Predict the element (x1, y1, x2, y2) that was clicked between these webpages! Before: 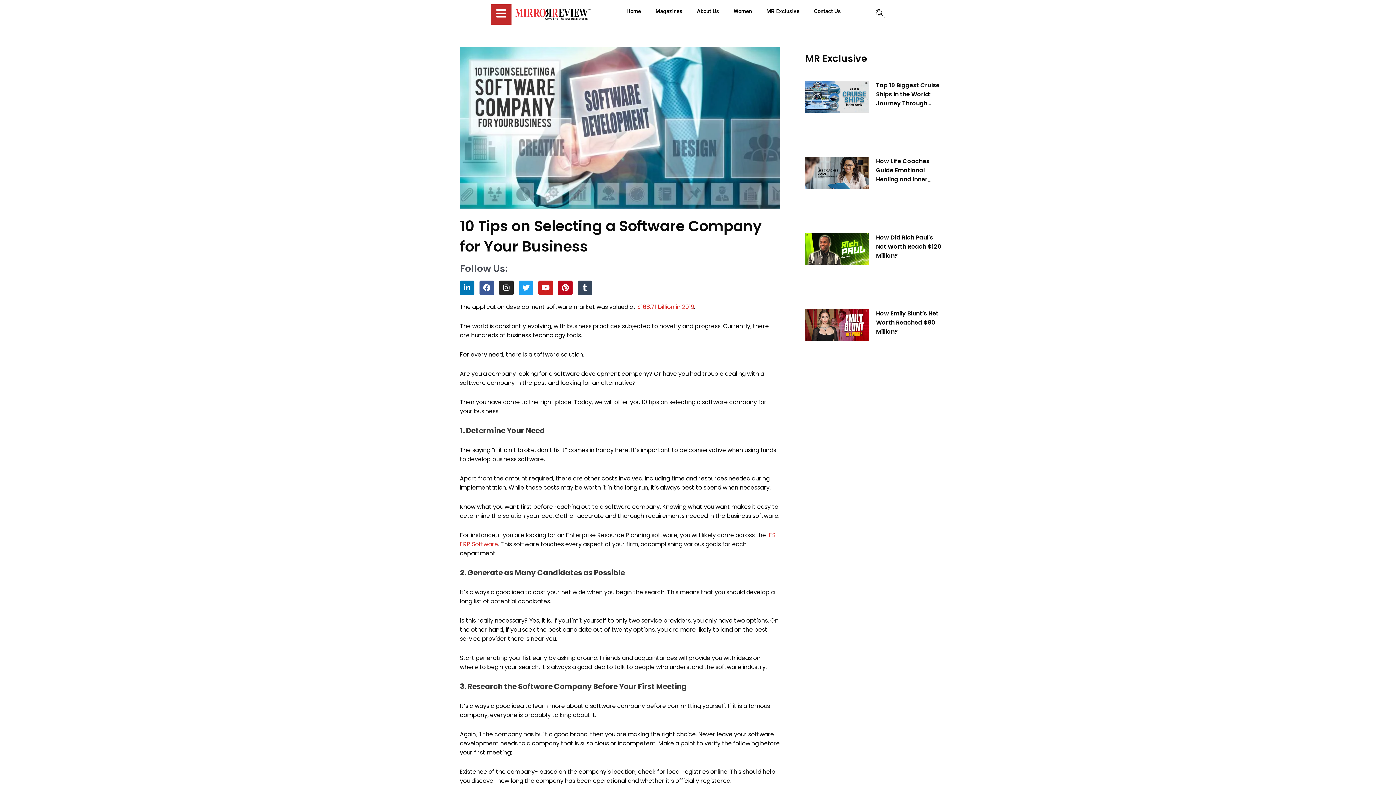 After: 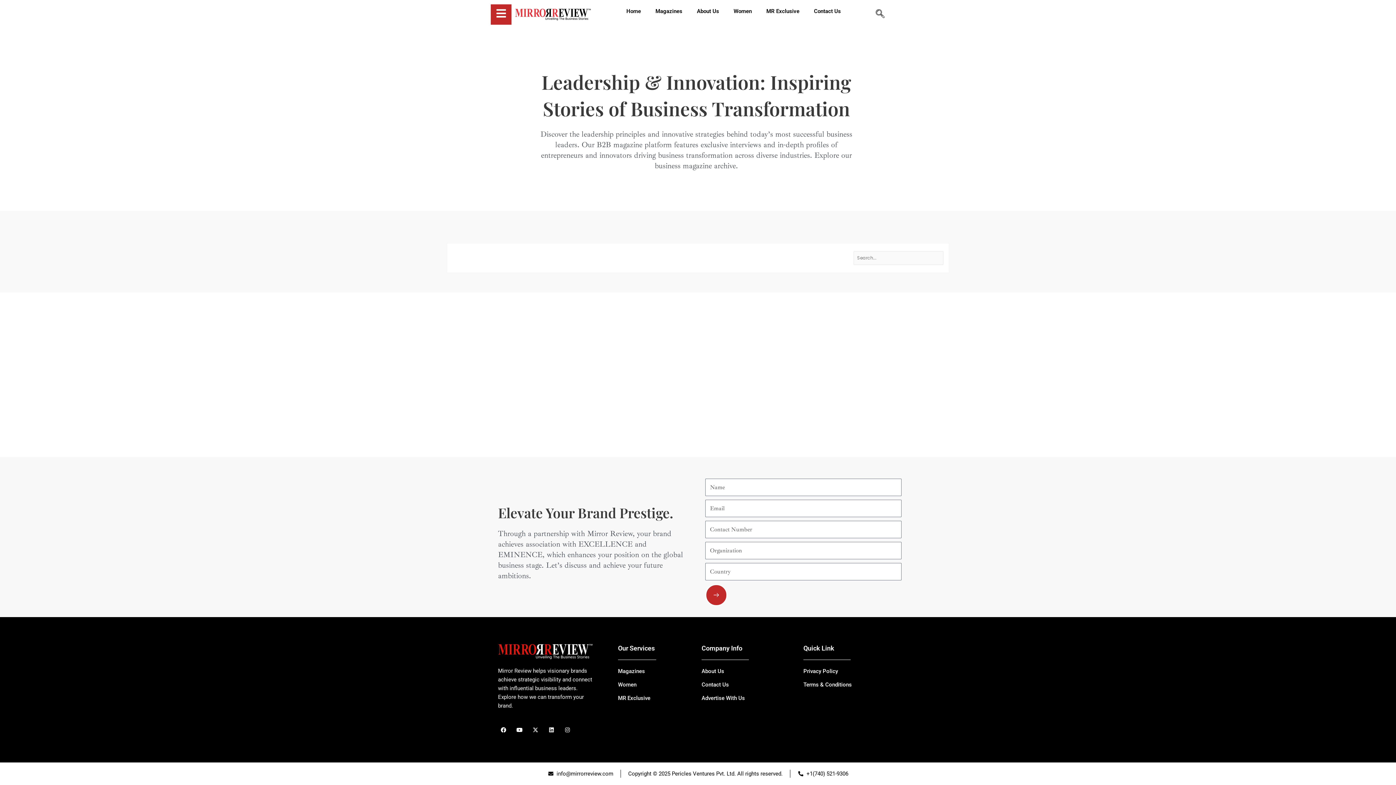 Action: bbox: (655, 7, 682, 15) label: Magazines